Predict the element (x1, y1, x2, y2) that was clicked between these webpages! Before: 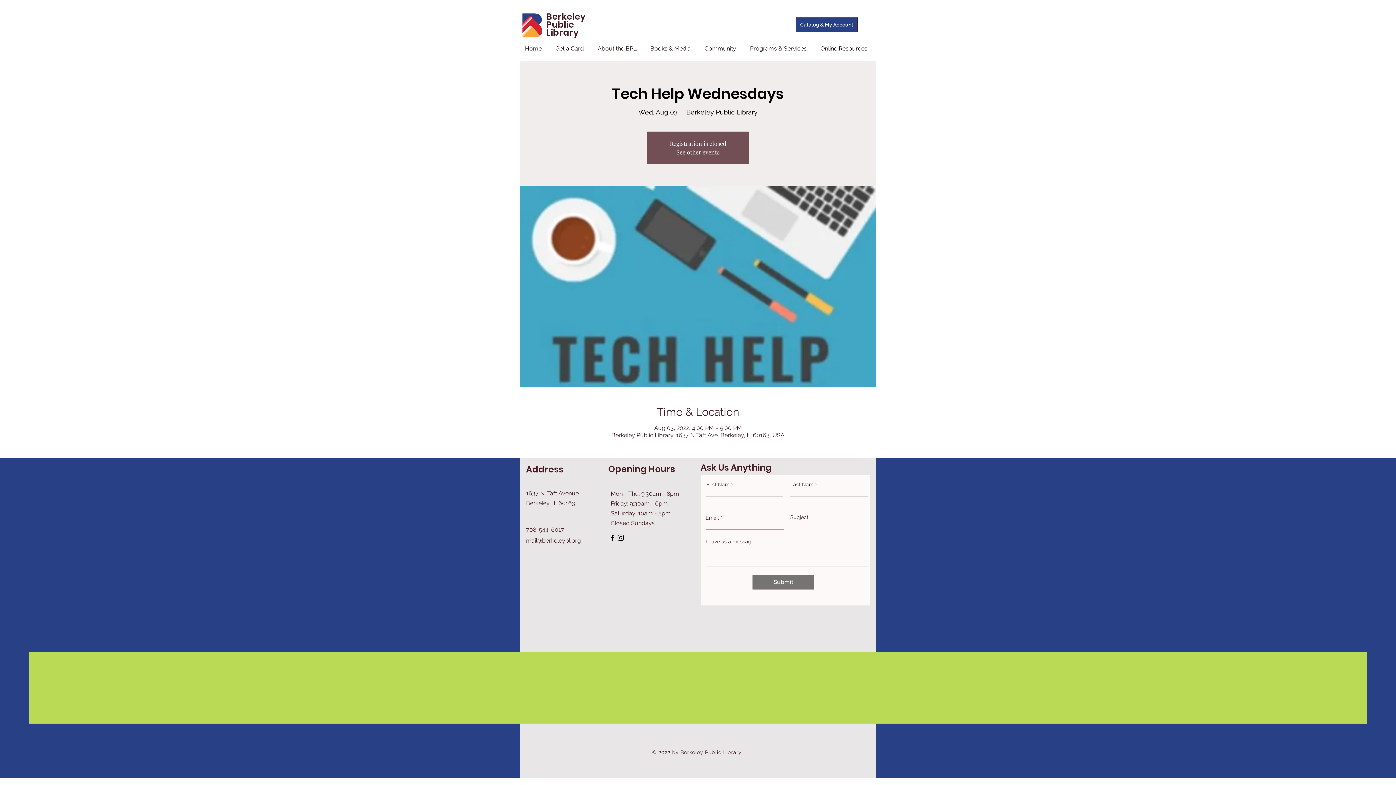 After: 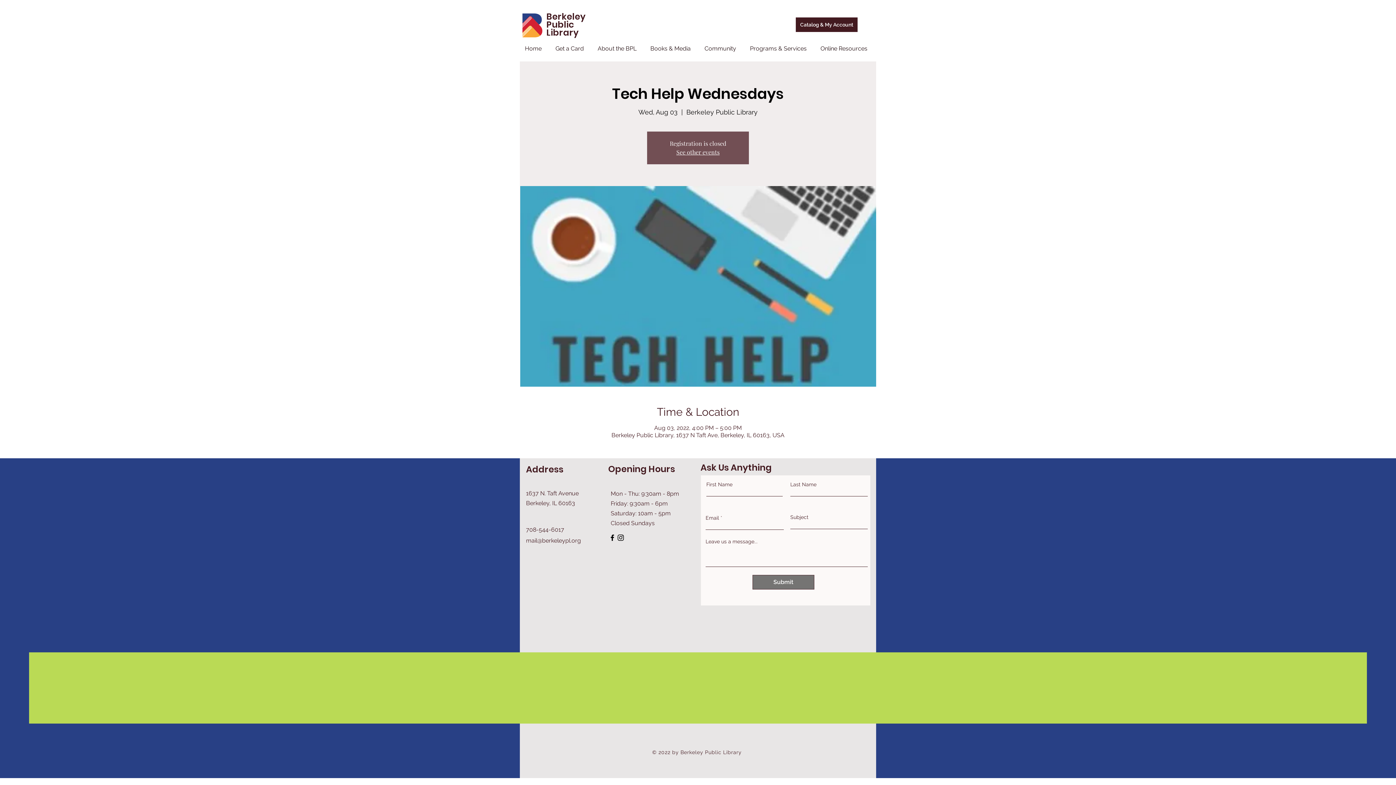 Action: label: Catalog & My Account bbox: (796, 17, 857, 32)